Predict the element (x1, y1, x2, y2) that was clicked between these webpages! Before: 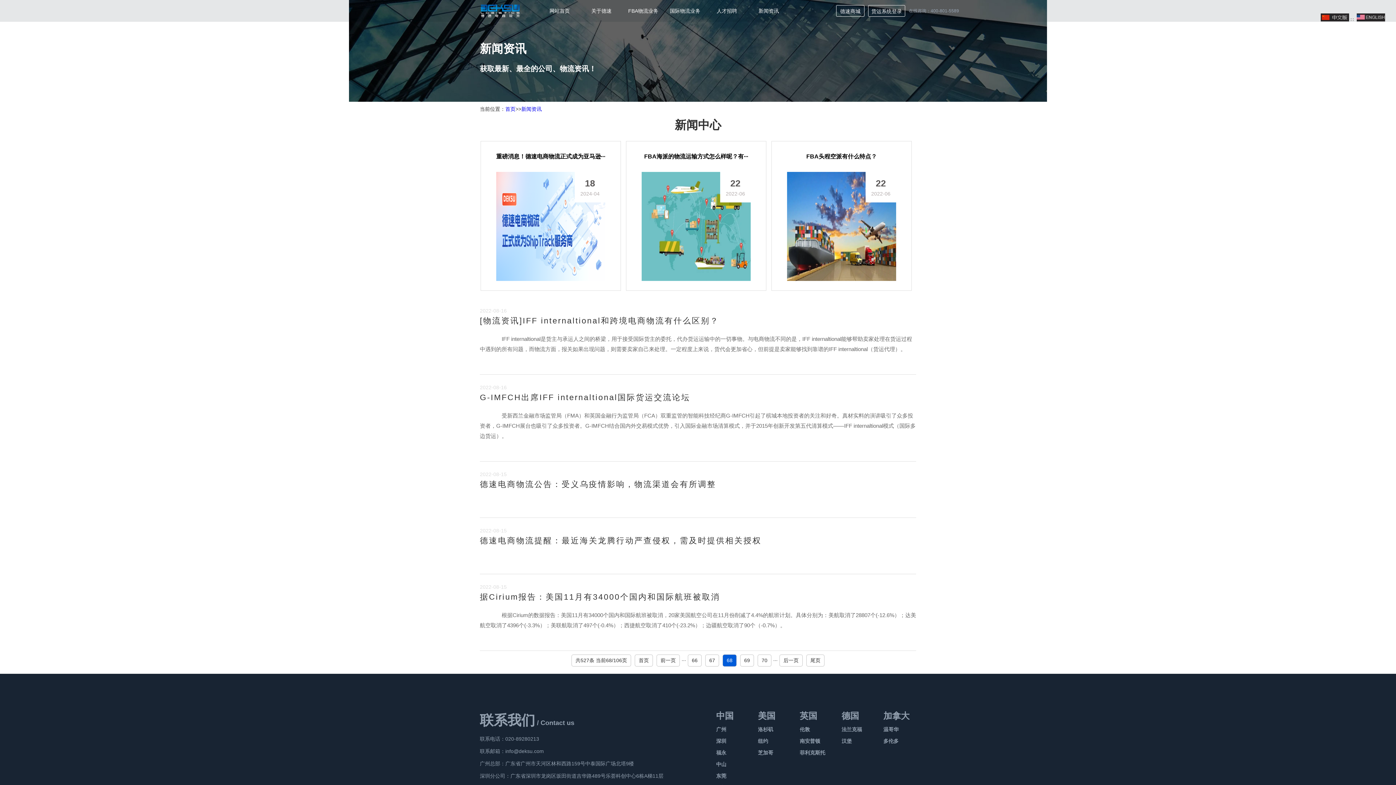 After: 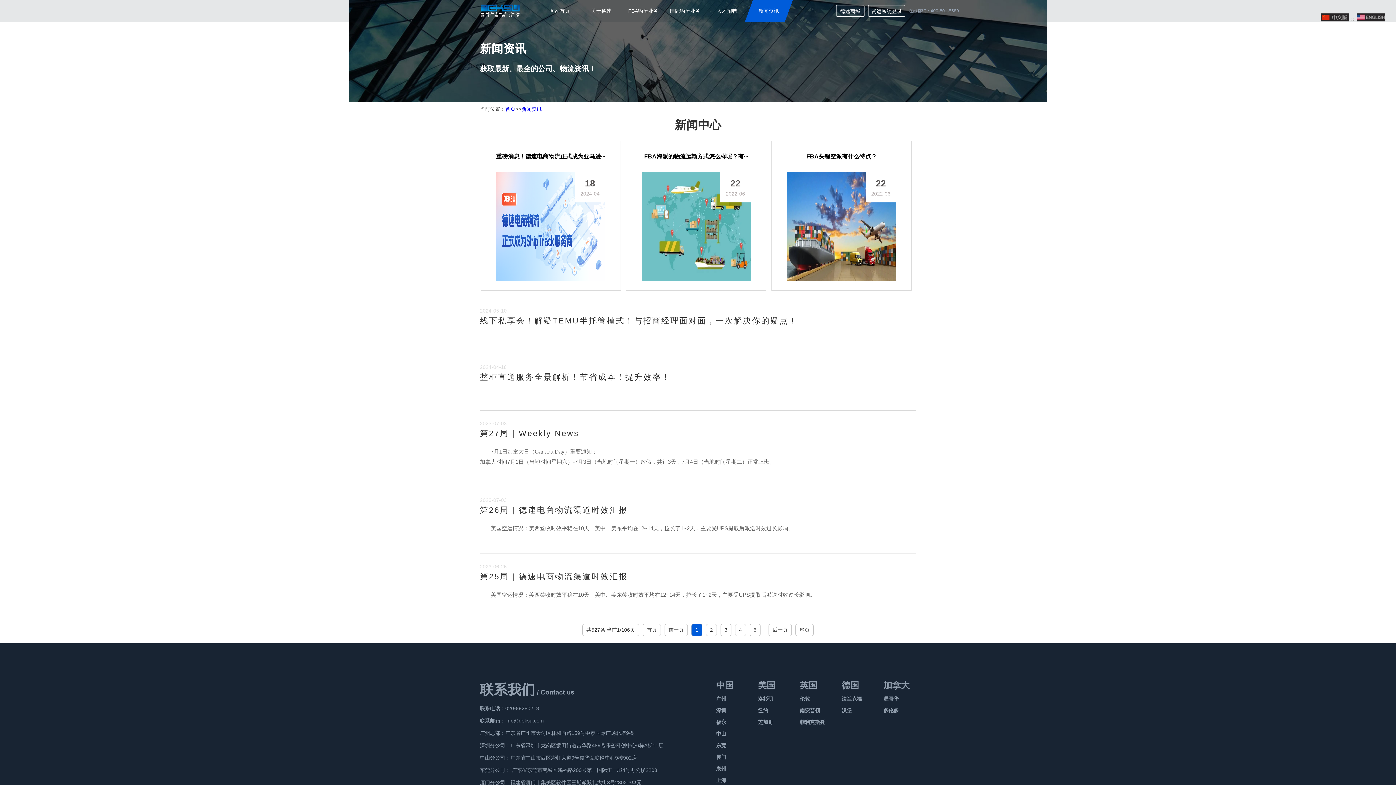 Action: bbox: (634, 654, 653, 666) label: 首页